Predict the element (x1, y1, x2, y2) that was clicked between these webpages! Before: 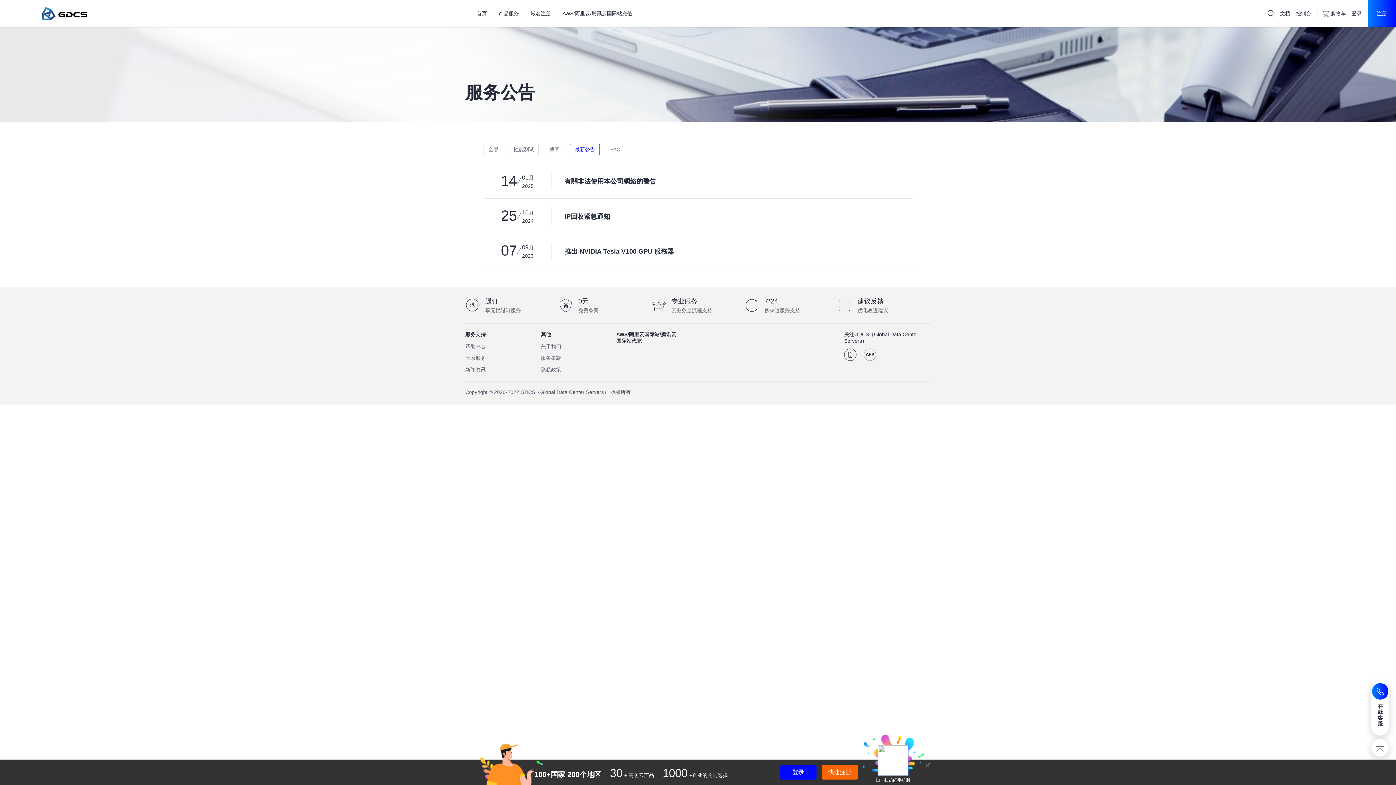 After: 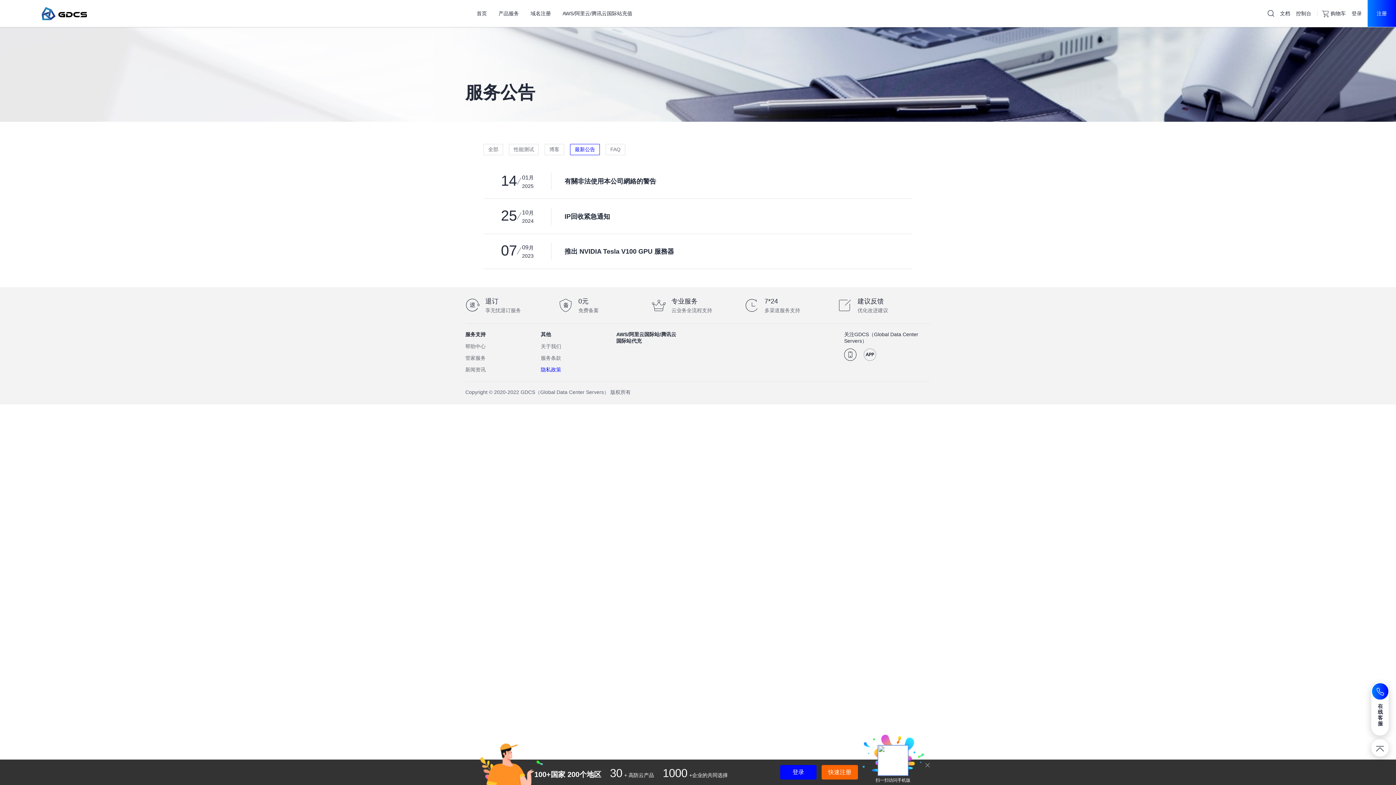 Action: bbox: (540, 366, 561, 372) label: 隐私政策